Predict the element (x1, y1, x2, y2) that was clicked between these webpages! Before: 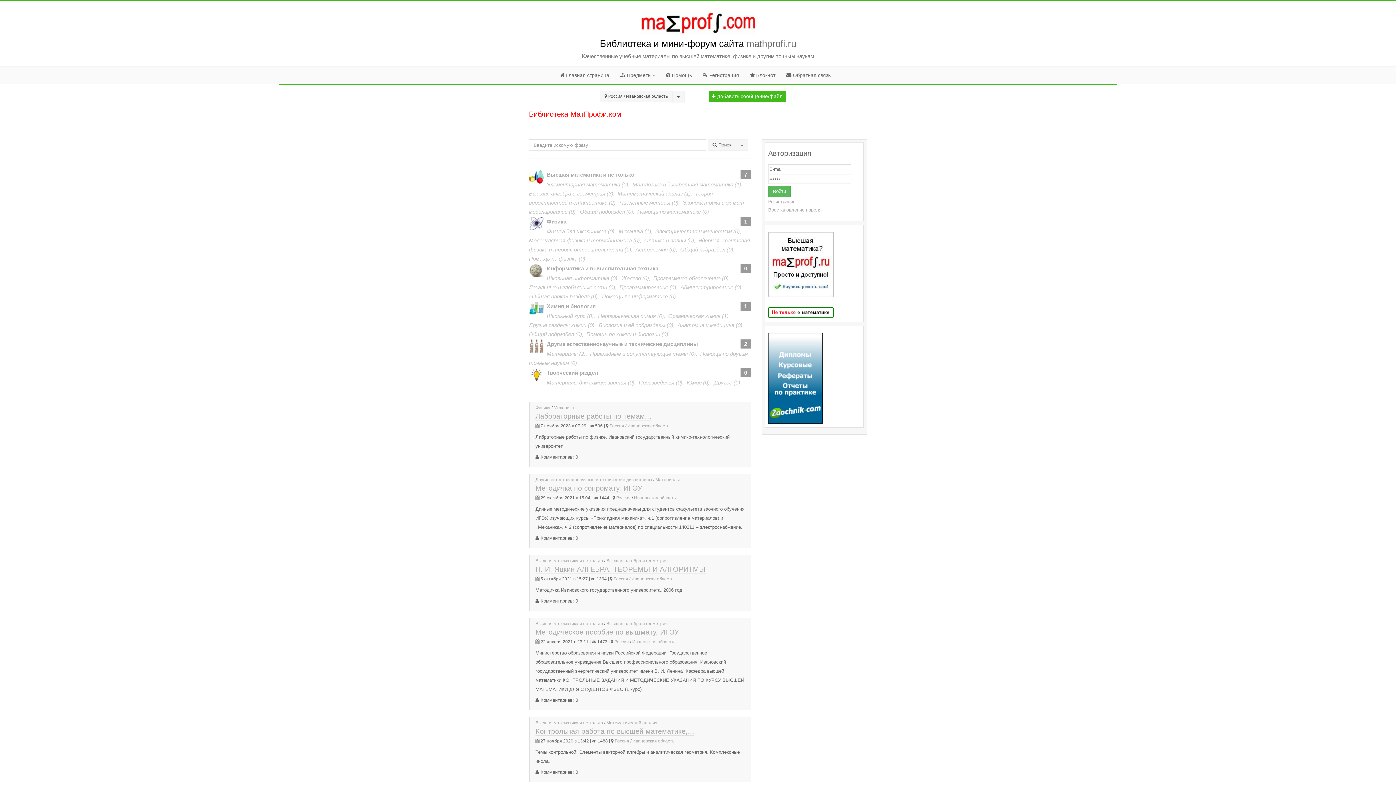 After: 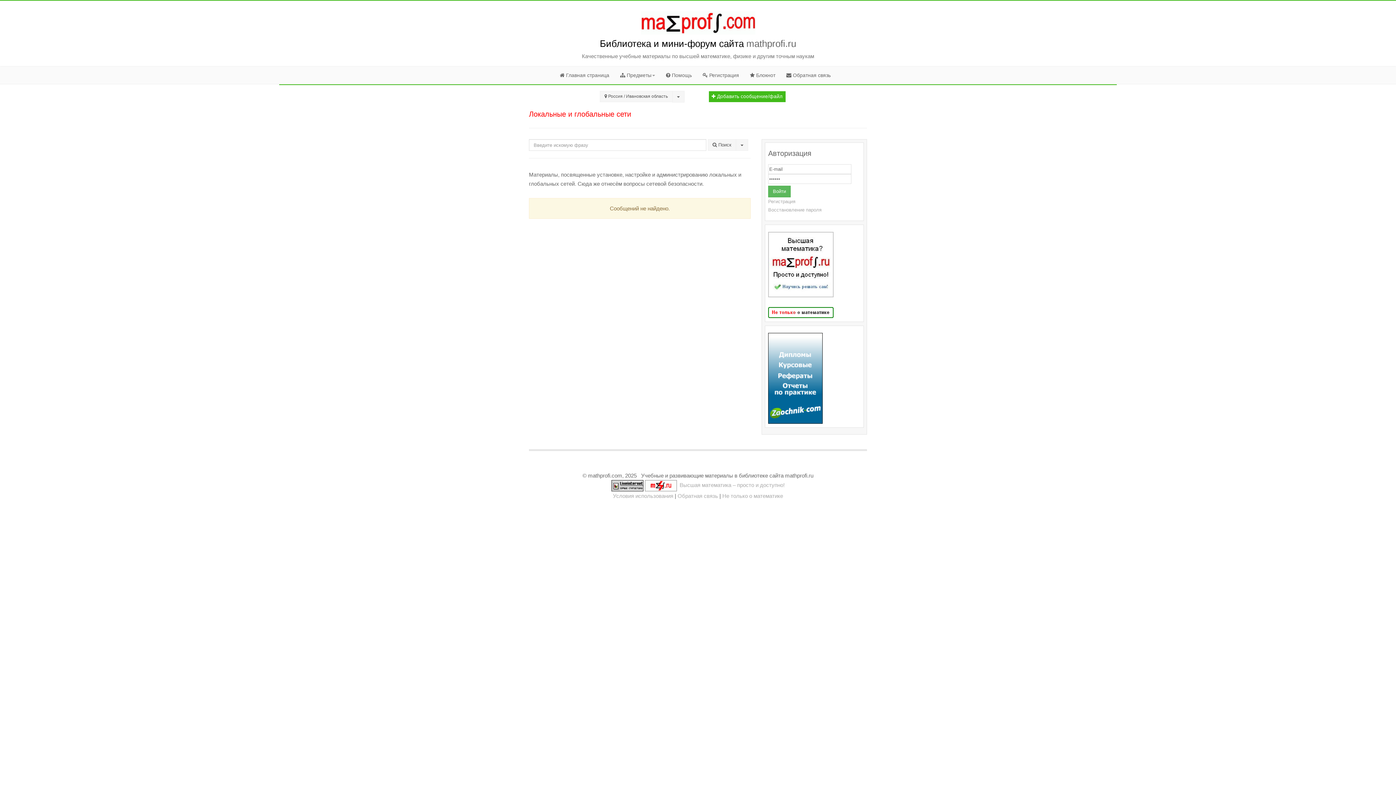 Action: label: Локальные и глобальные сети bbox: (529, 284, 607, 290)